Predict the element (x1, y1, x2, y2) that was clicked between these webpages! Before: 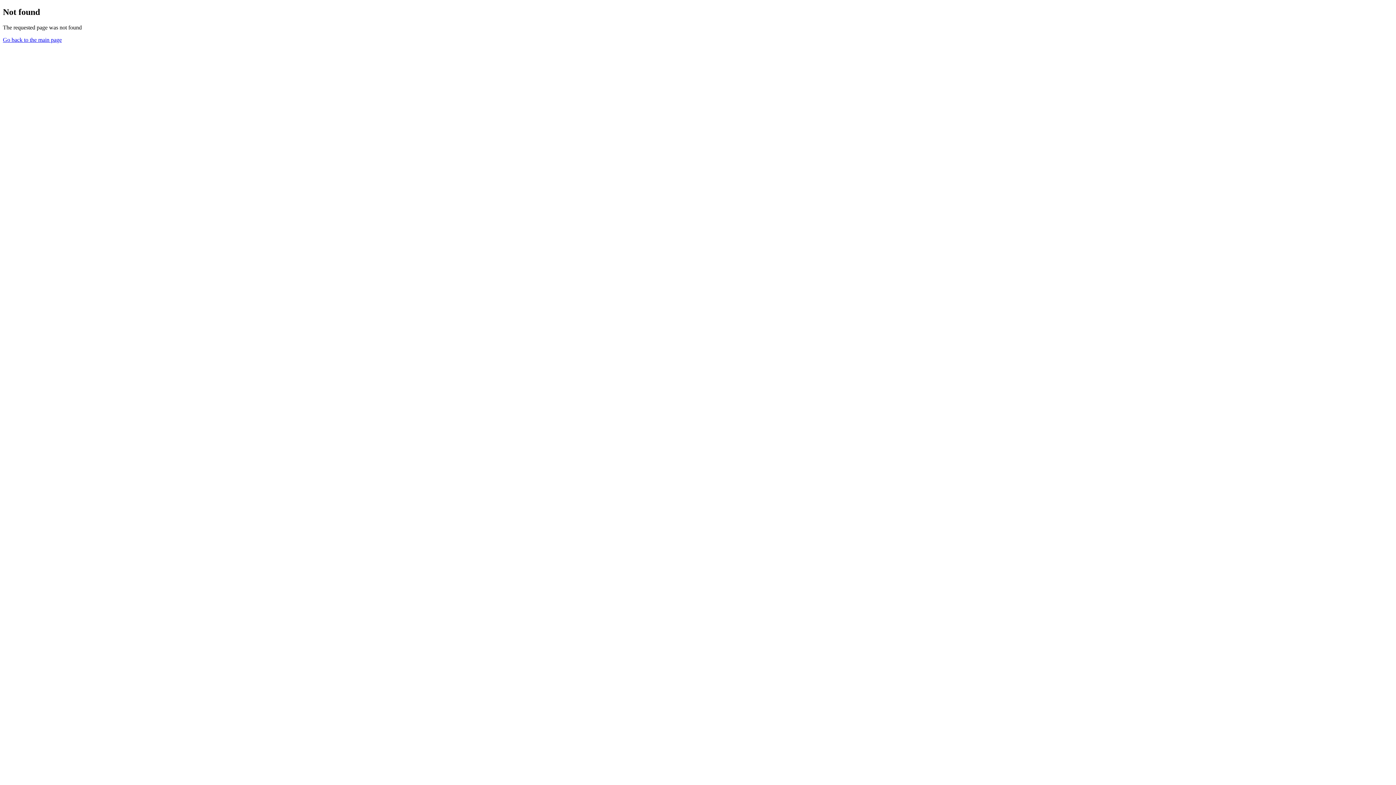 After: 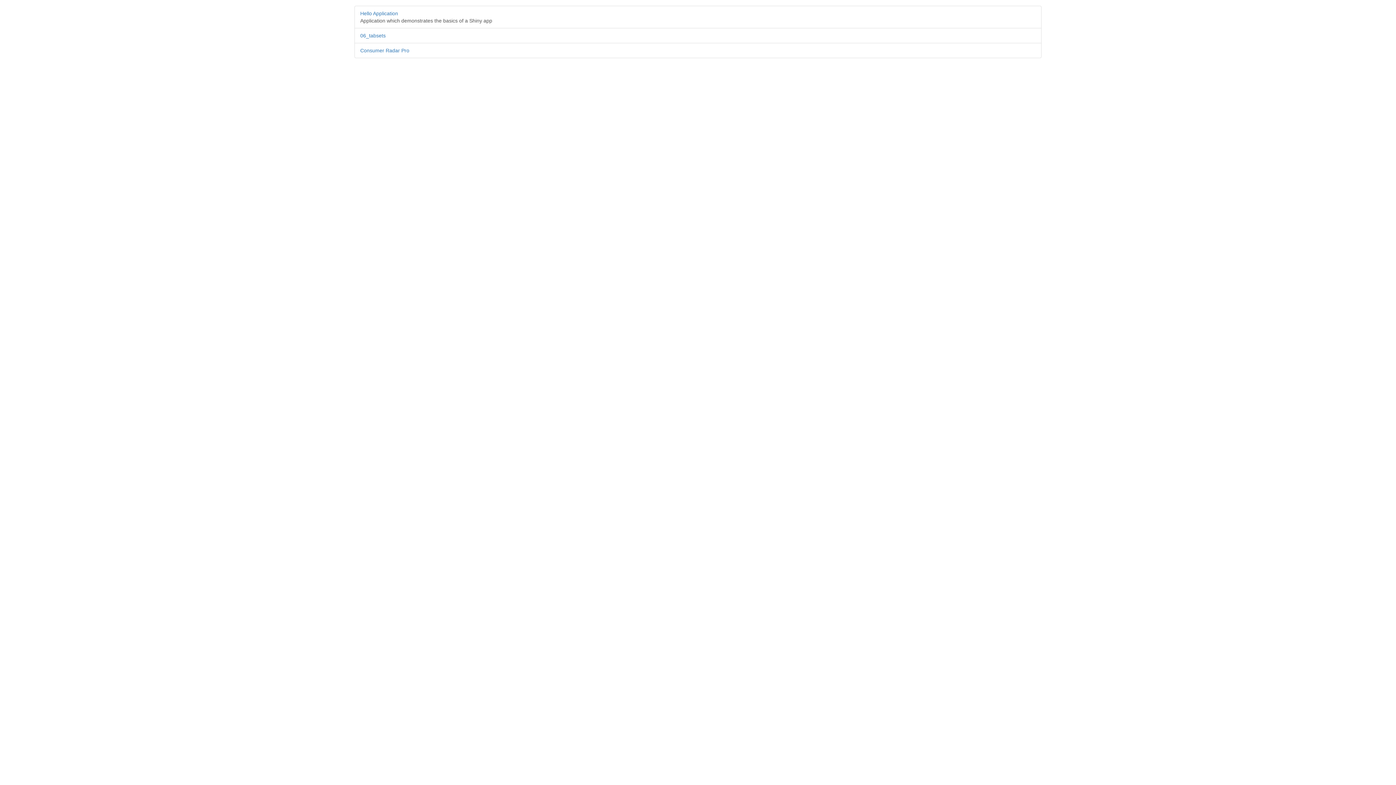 Action: label: Go back to the main page bbox: (2, 36, 61, 42)